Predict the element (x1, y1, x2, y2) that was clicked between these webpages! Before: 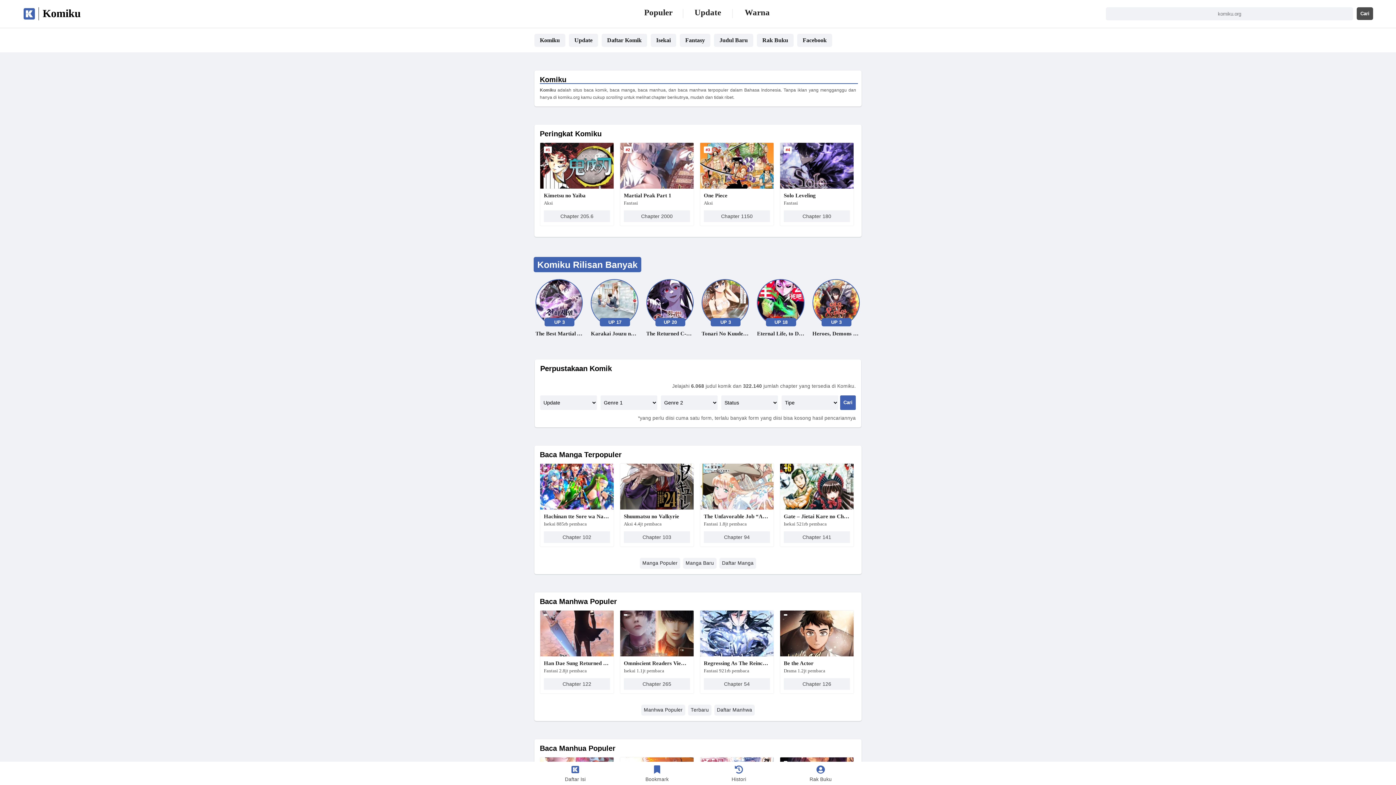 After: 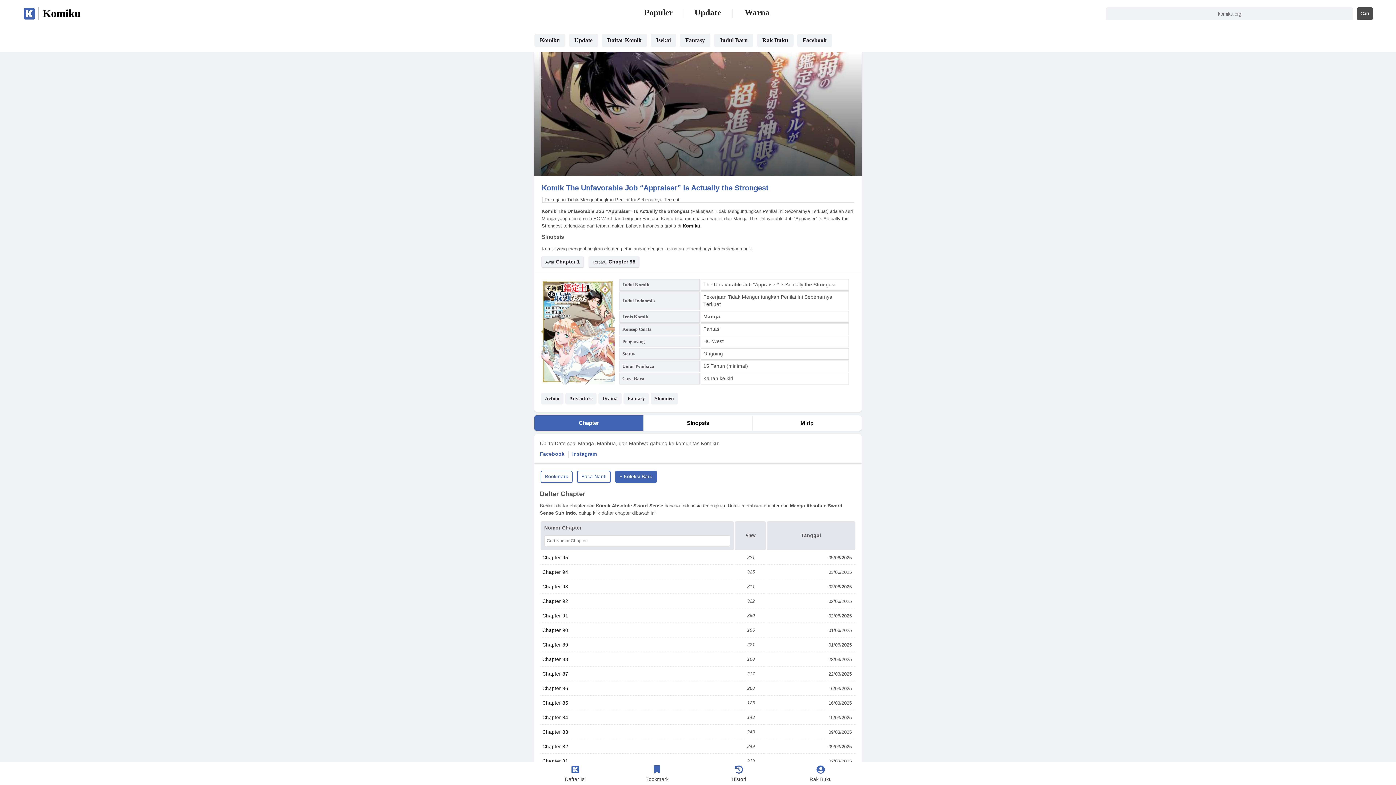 Action: bbox: (700, 464, 773, 511)